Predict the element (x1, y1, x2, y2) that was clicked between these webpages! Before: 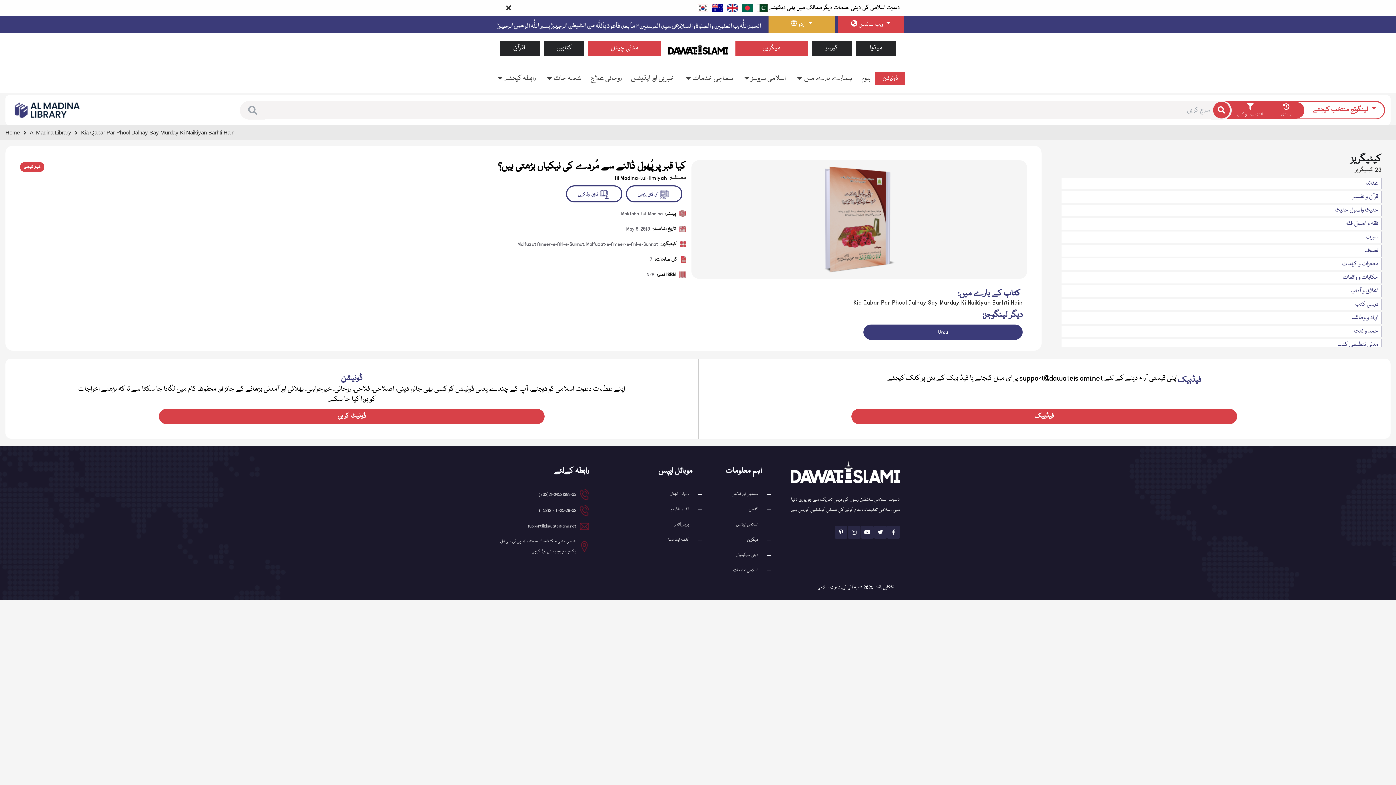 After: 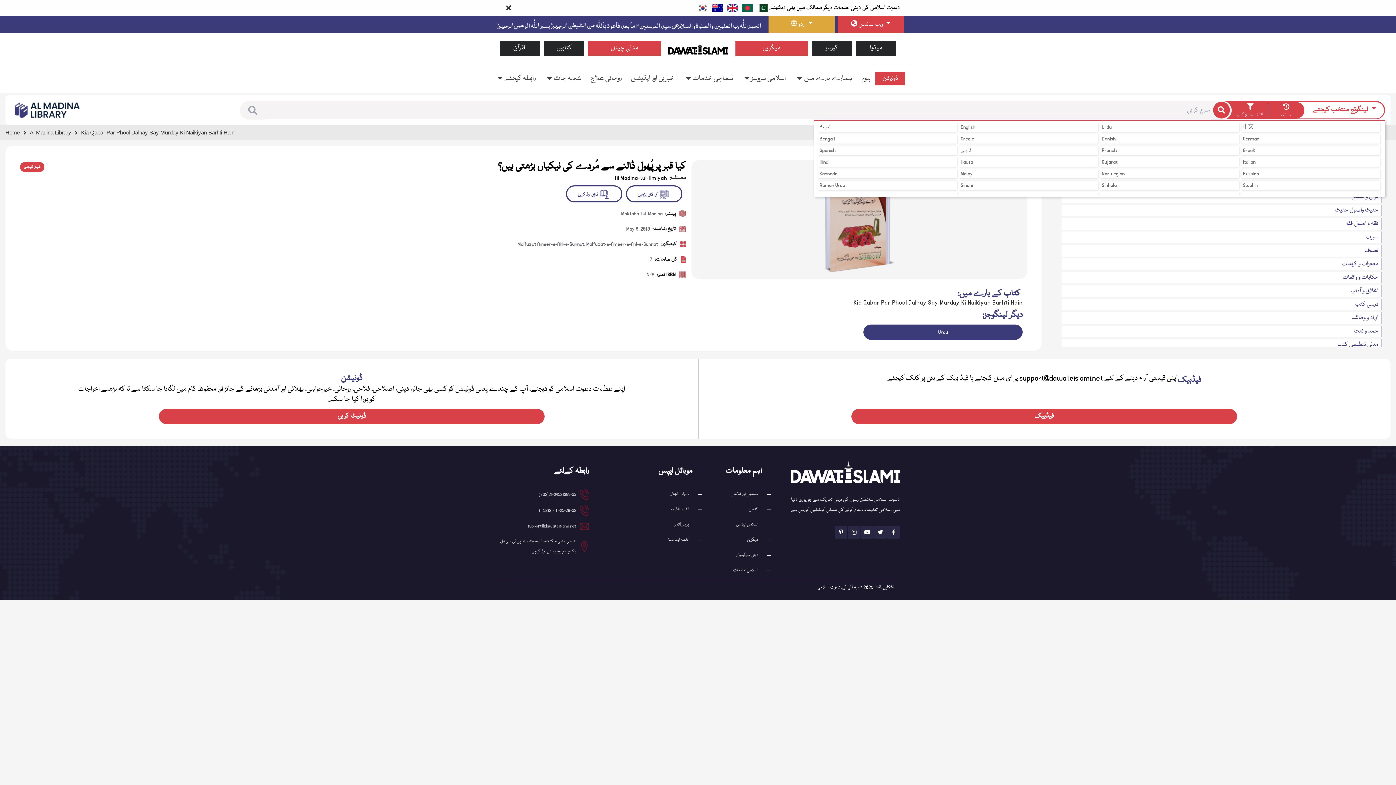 Action: label: لینگوئج منتخب کیجئے  bbox: (1304, 102, 1384, 118)